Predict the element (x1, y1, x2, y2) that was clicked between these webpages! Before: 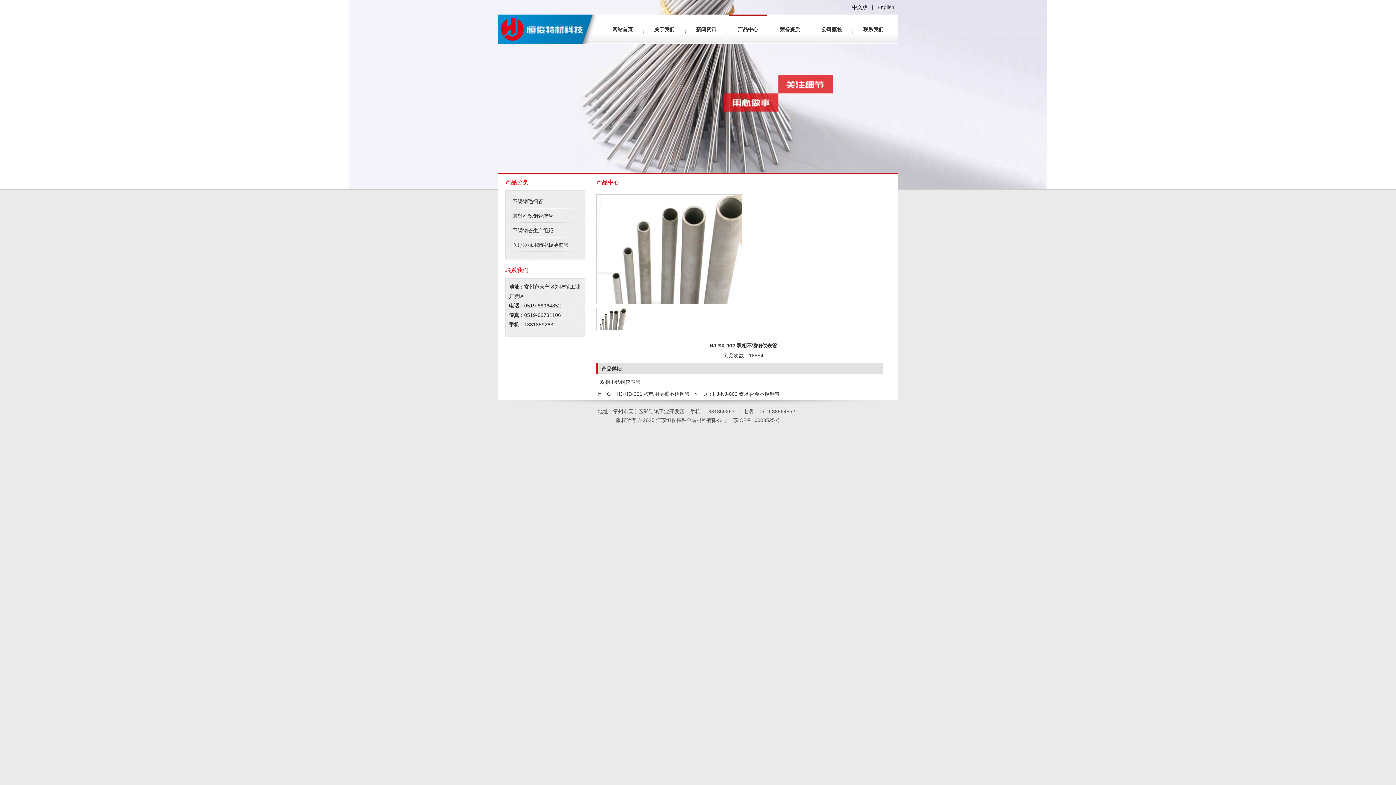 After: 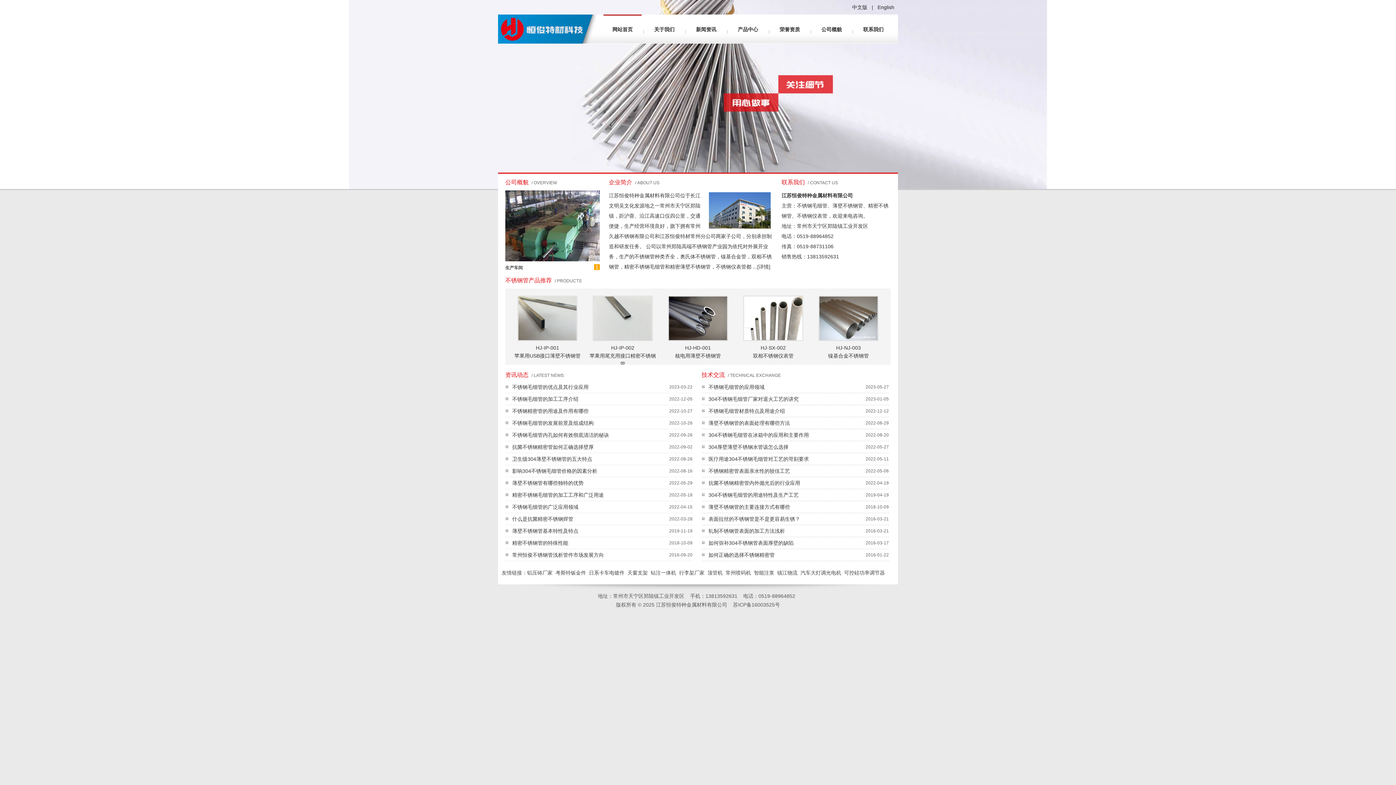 Action: bbox: (603, 14, 641, 44) label: 网站首页